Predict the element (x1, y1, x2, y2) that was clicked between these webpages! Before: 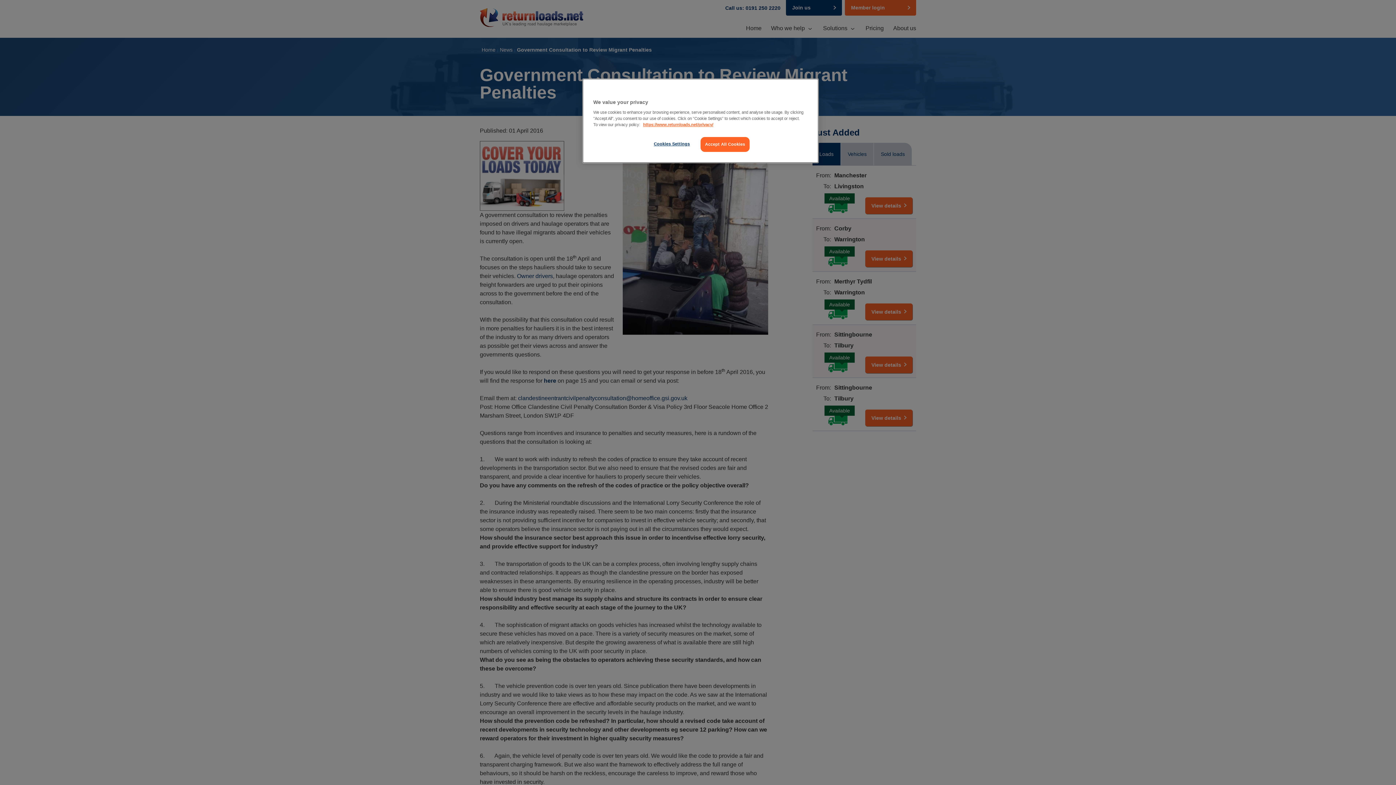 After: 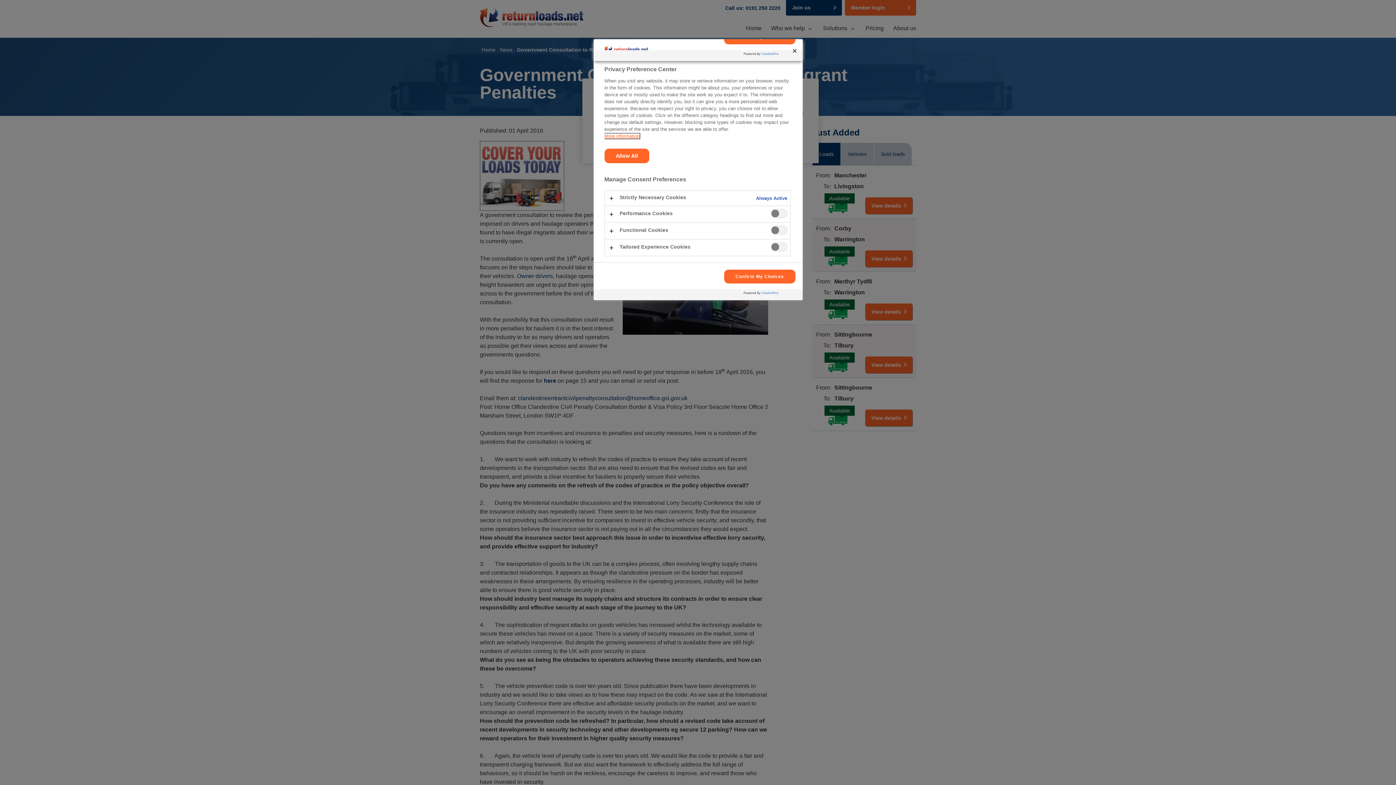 Action: label: Cookies Settings bbox: (647, 137, 696, 151)